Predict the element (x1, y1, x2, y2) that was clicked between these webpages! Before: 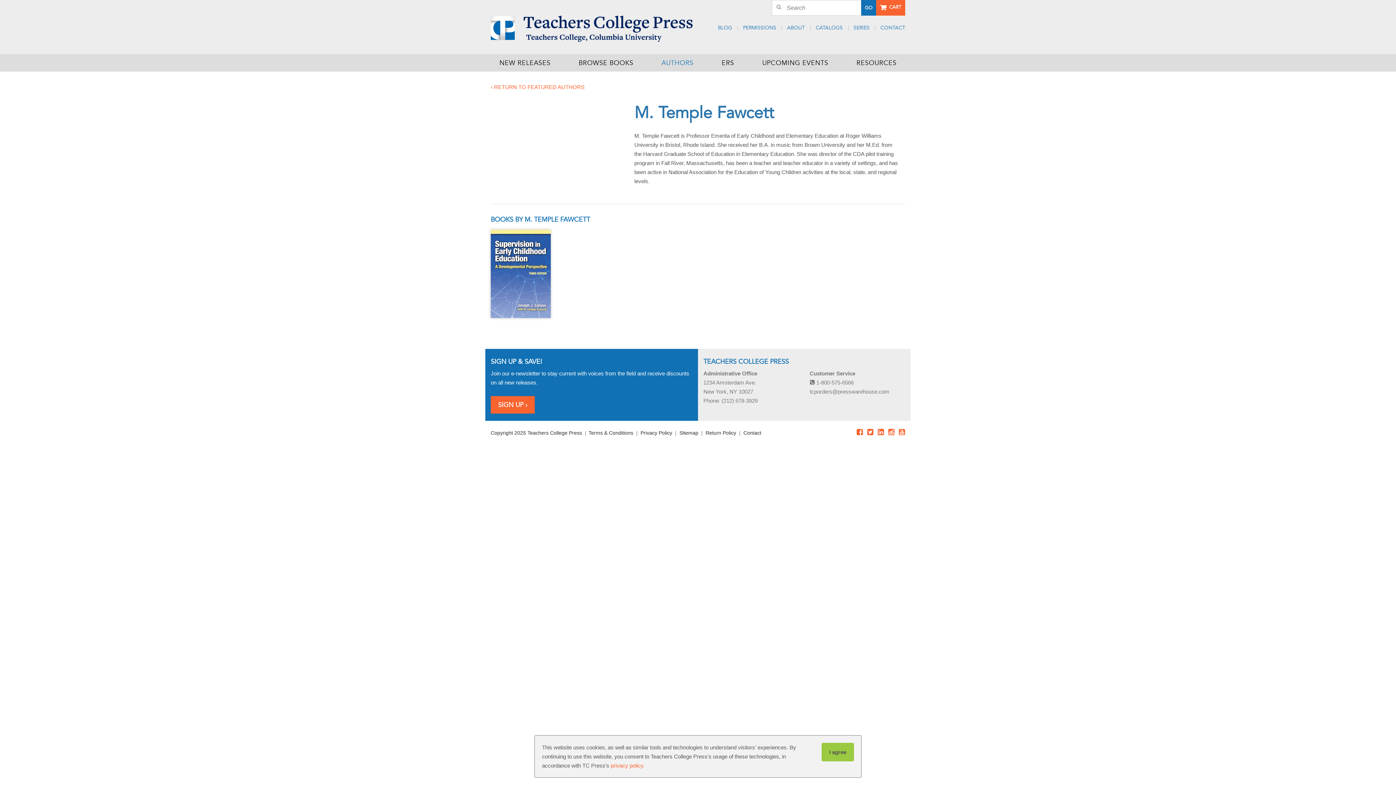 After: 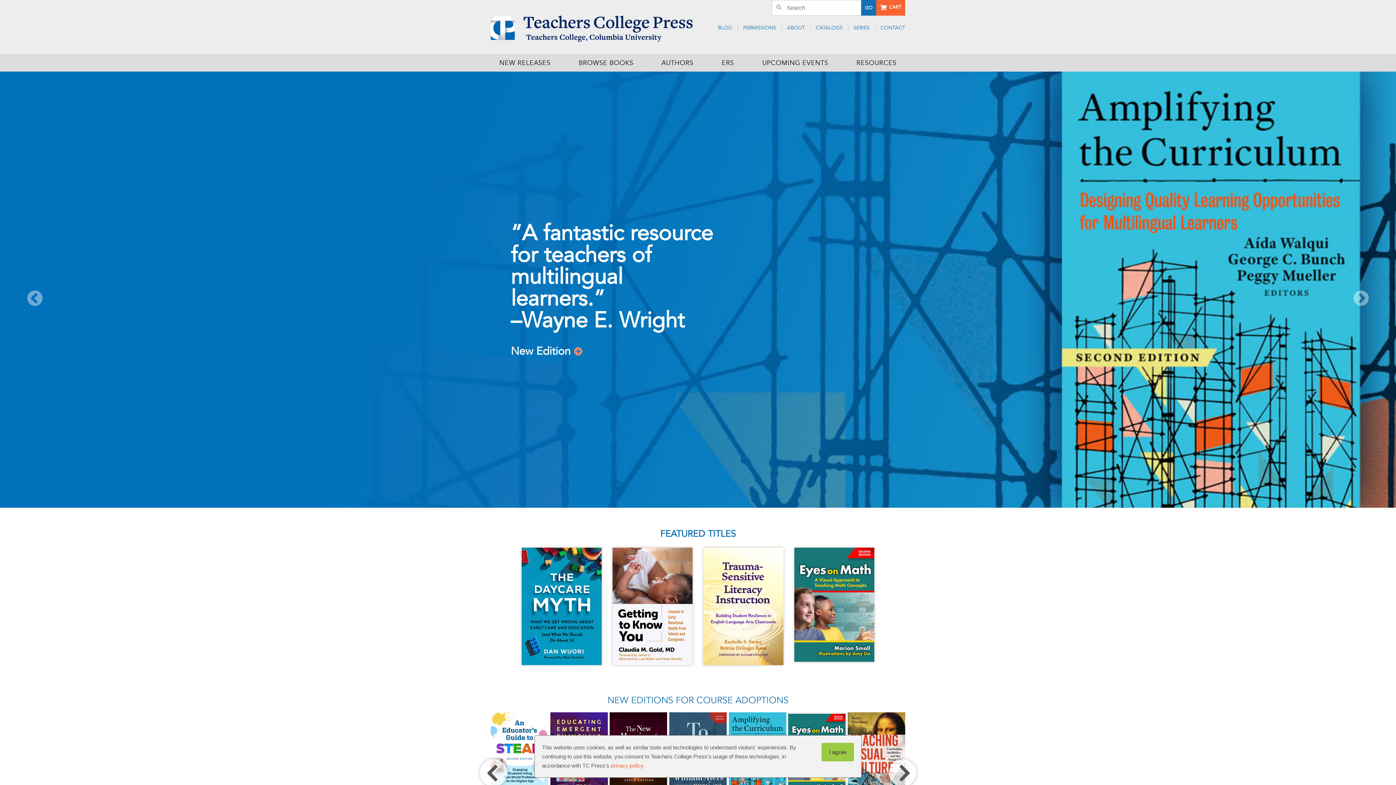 Action: bbox: (490, 28, 692, 34)